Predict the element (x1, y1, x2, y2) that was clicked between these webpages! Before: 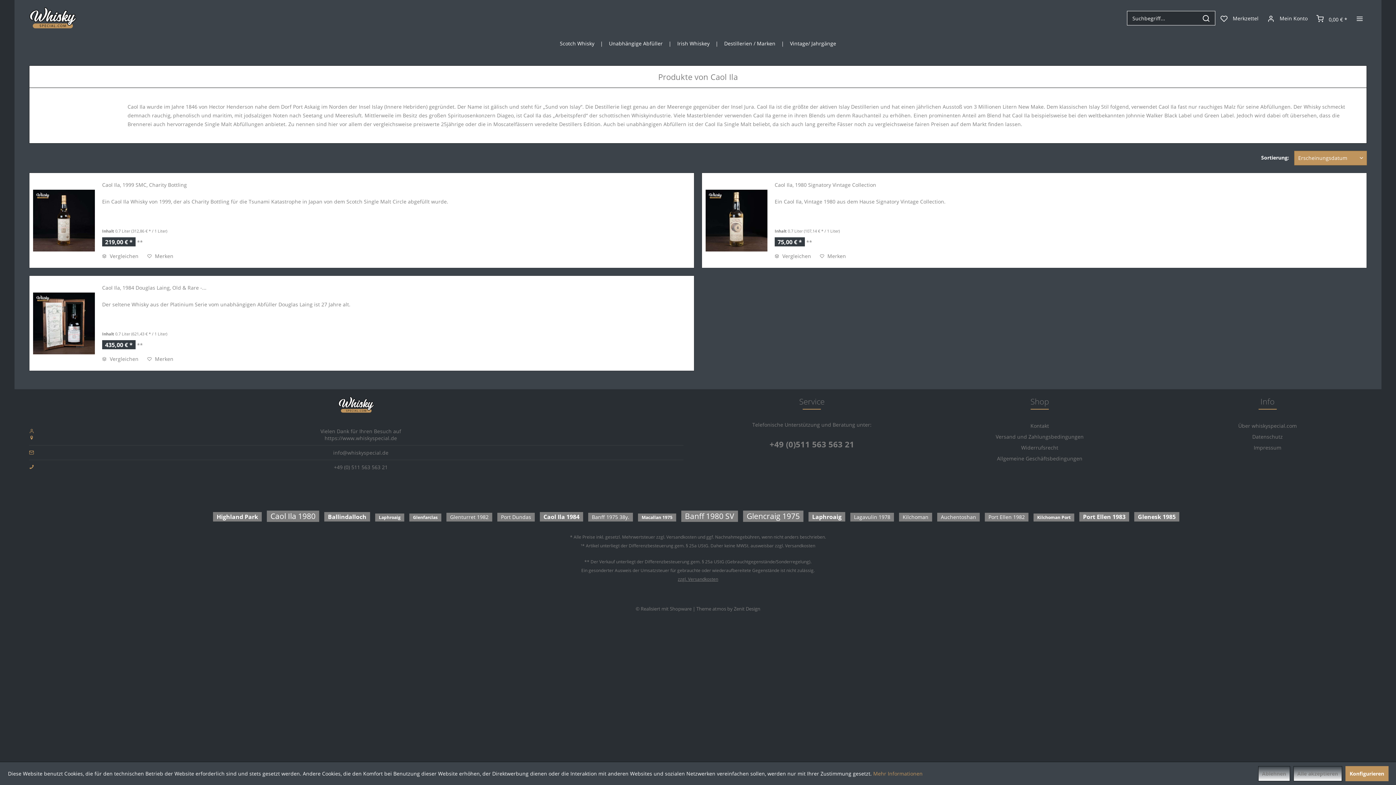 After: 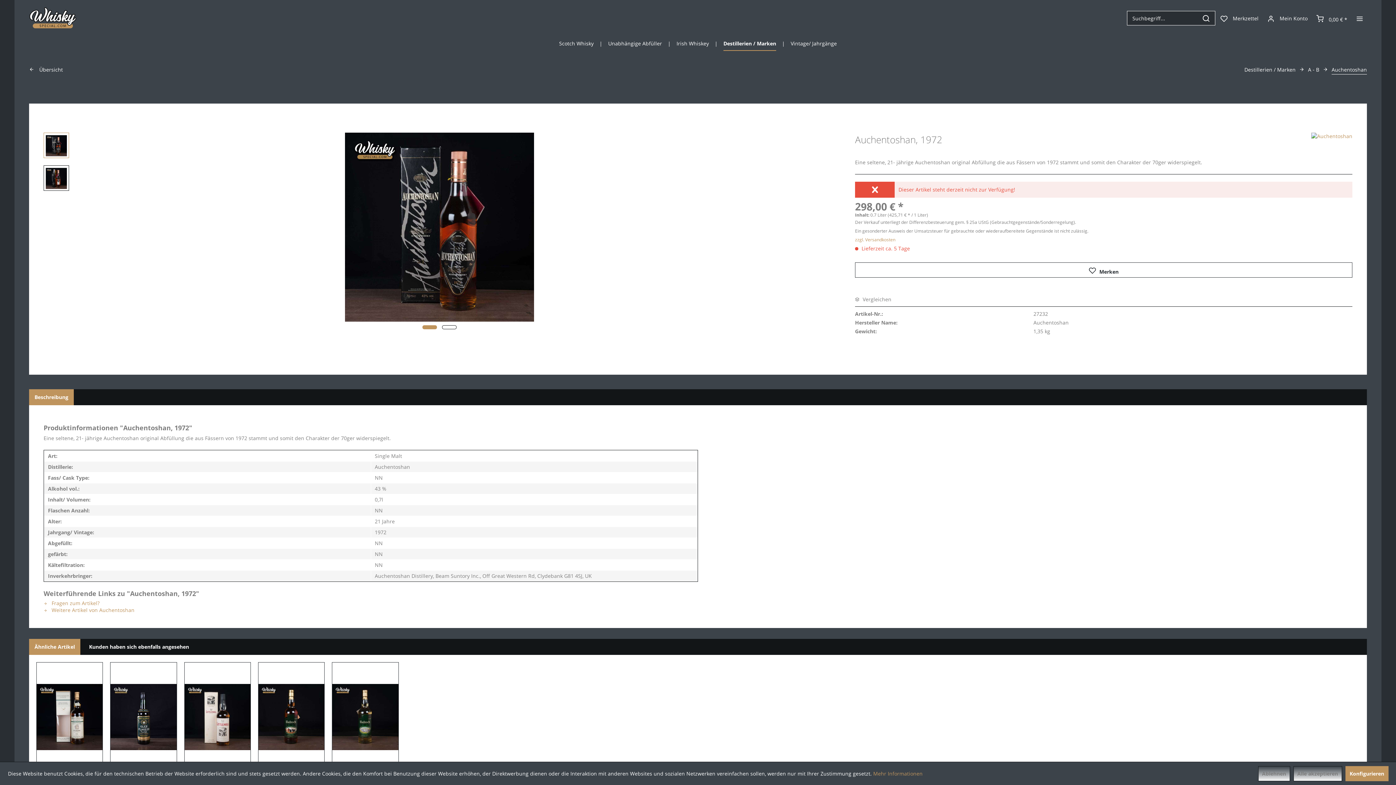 Action: label: Auchentoshan bbox: (937, 513, 980, 521)